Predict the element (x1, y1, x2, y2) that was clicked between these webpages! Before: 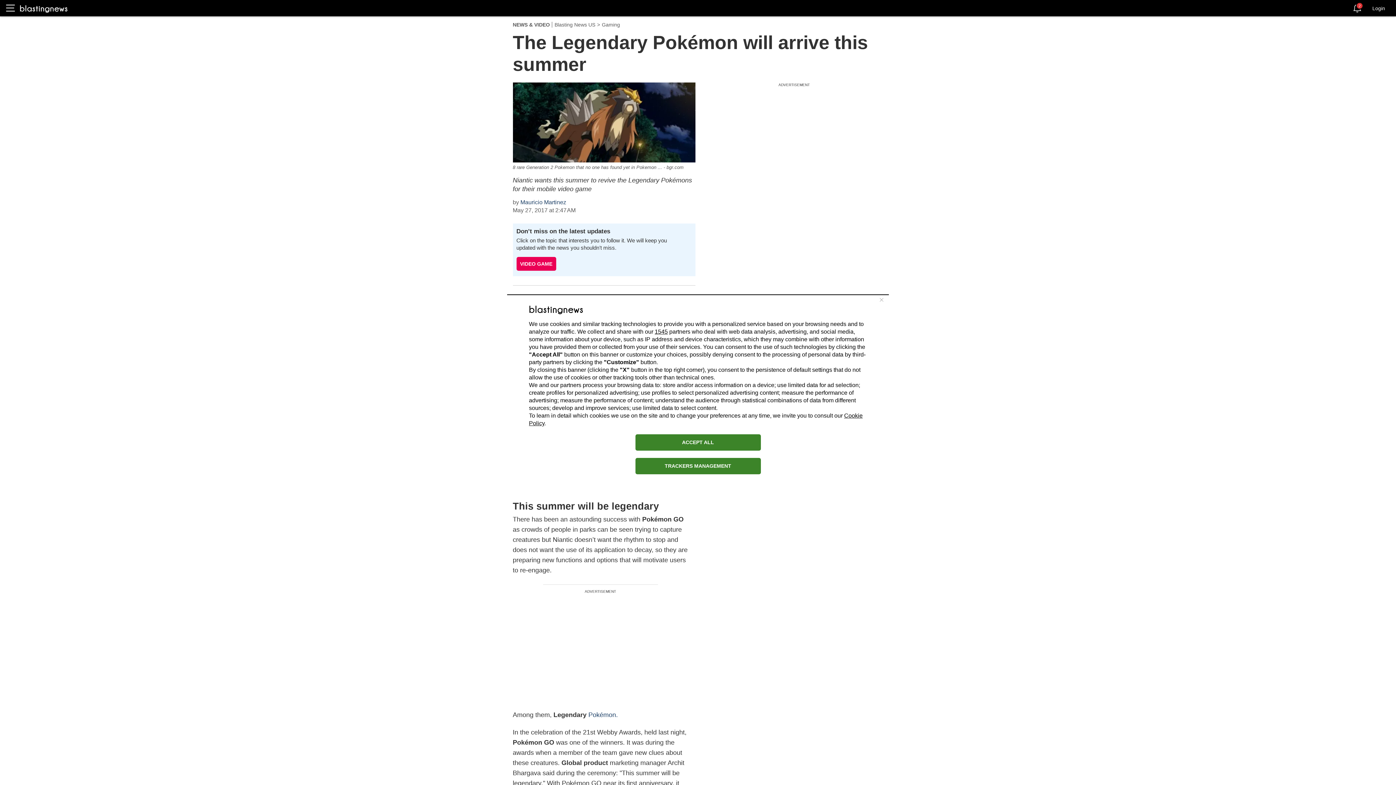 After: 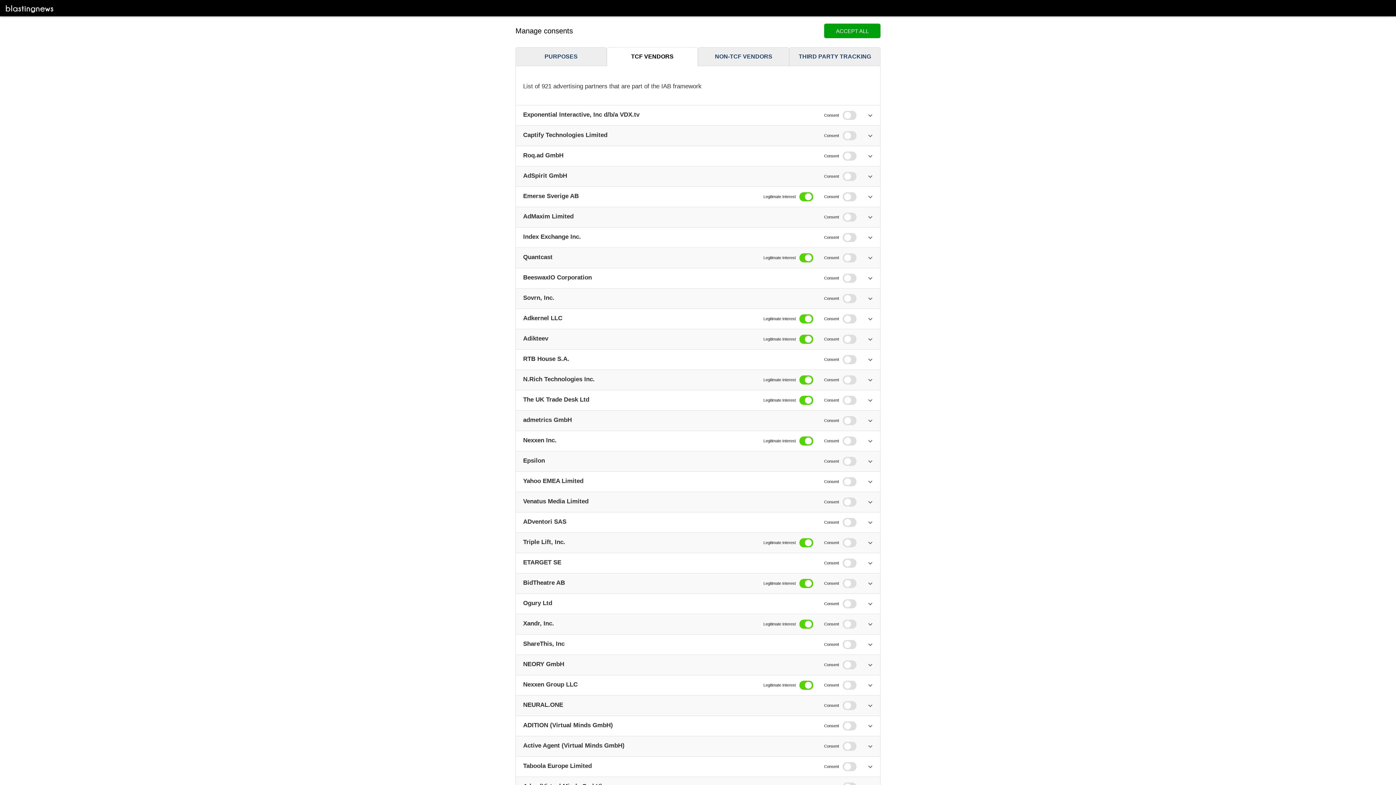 Action: bbox: (654, 328, 668, 334) label: 1545